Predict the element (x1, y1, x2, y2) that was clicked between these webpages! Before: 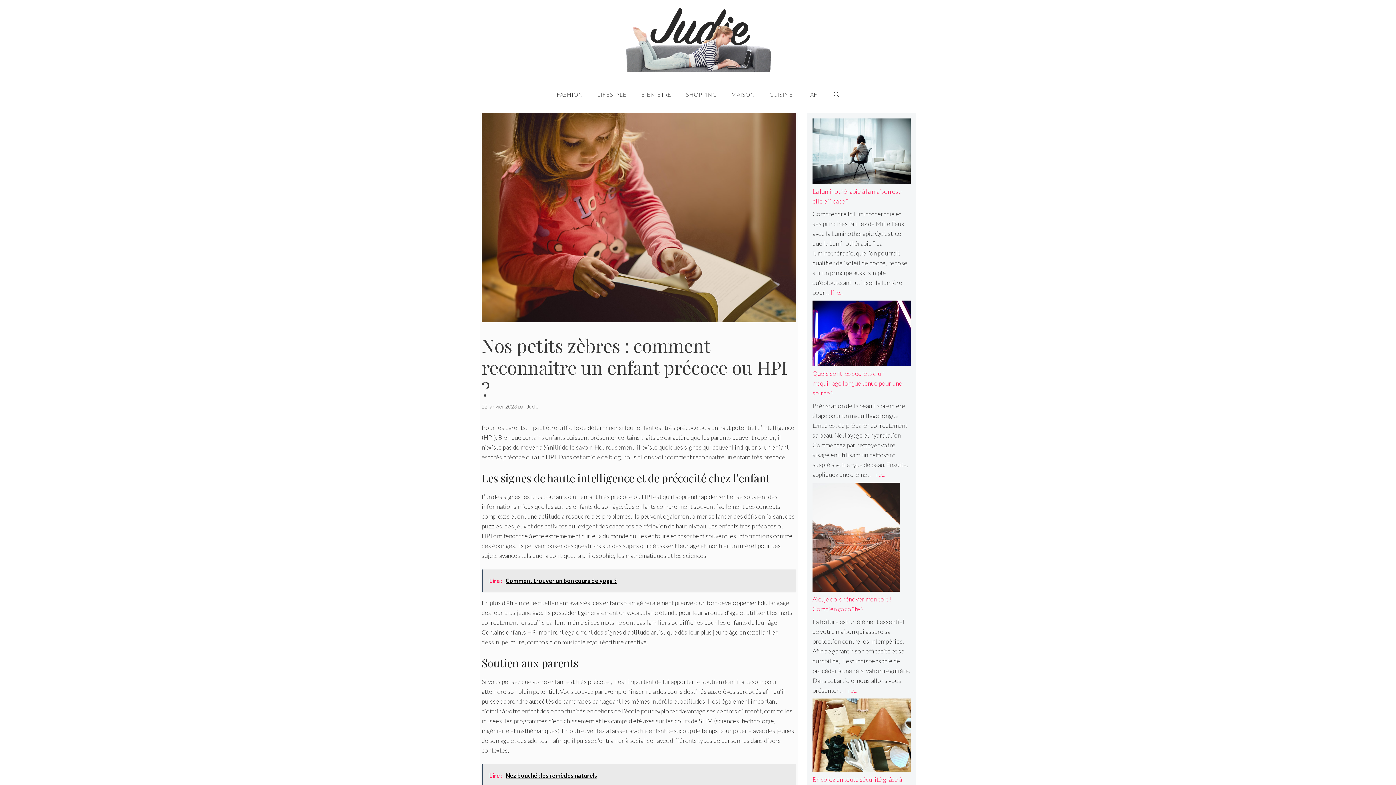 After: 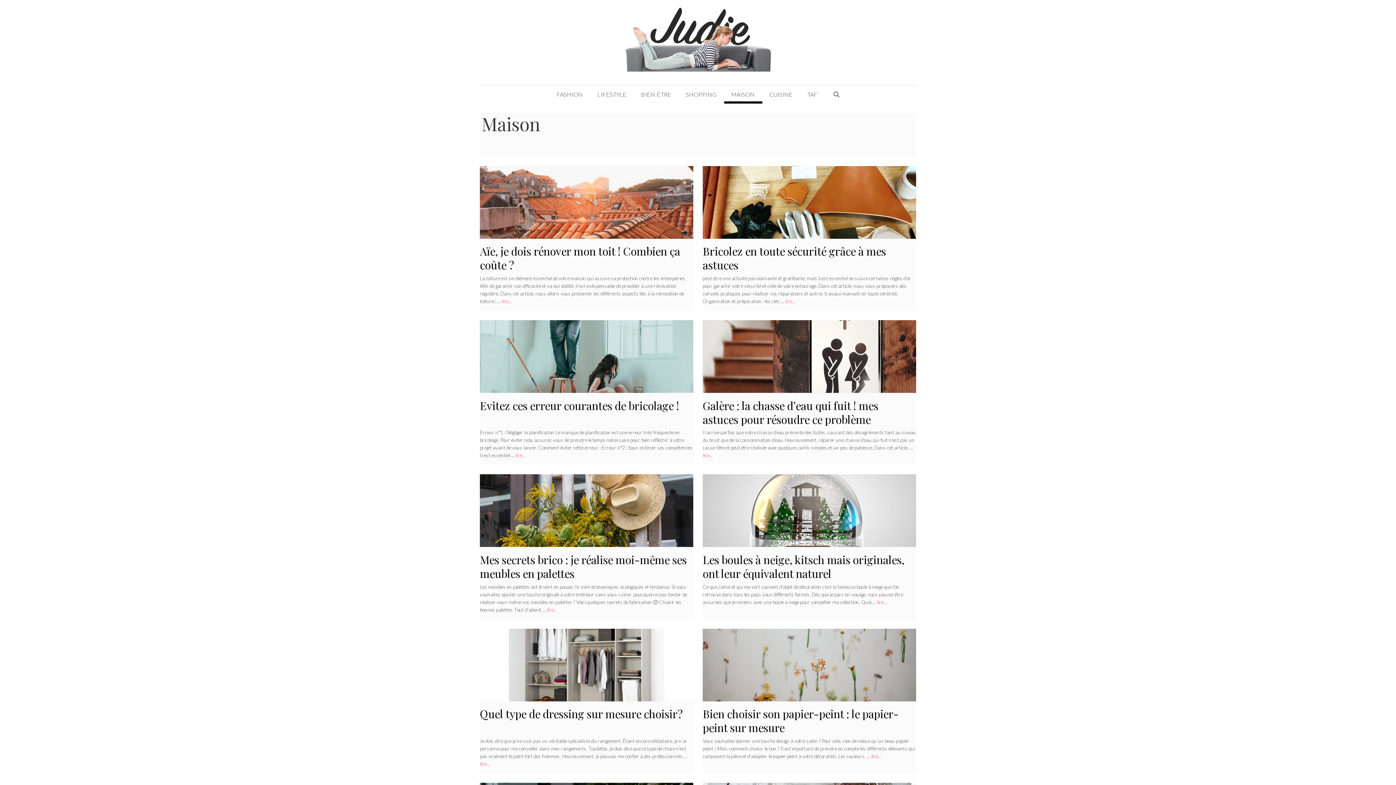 Action: bbox: (724, 85, 762, 103) label: MAISON